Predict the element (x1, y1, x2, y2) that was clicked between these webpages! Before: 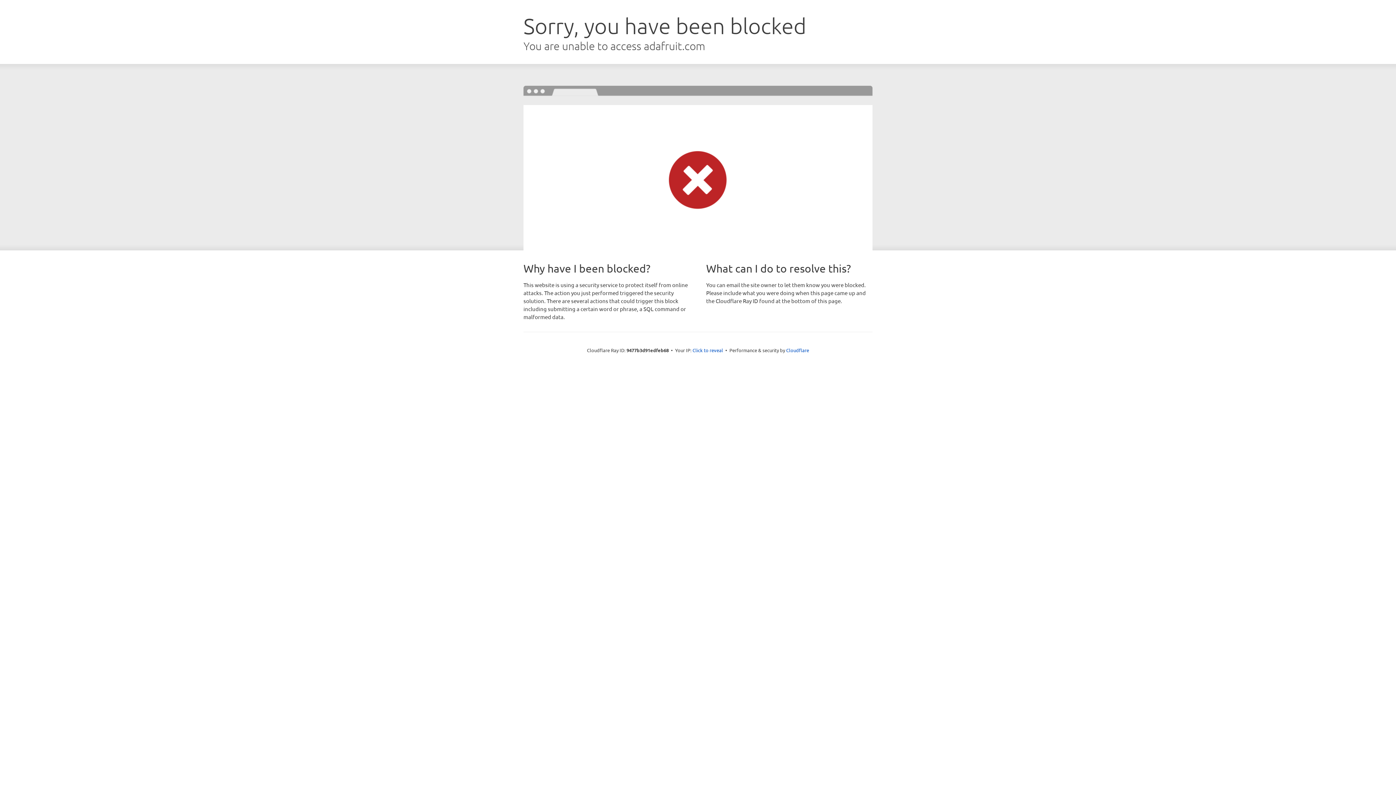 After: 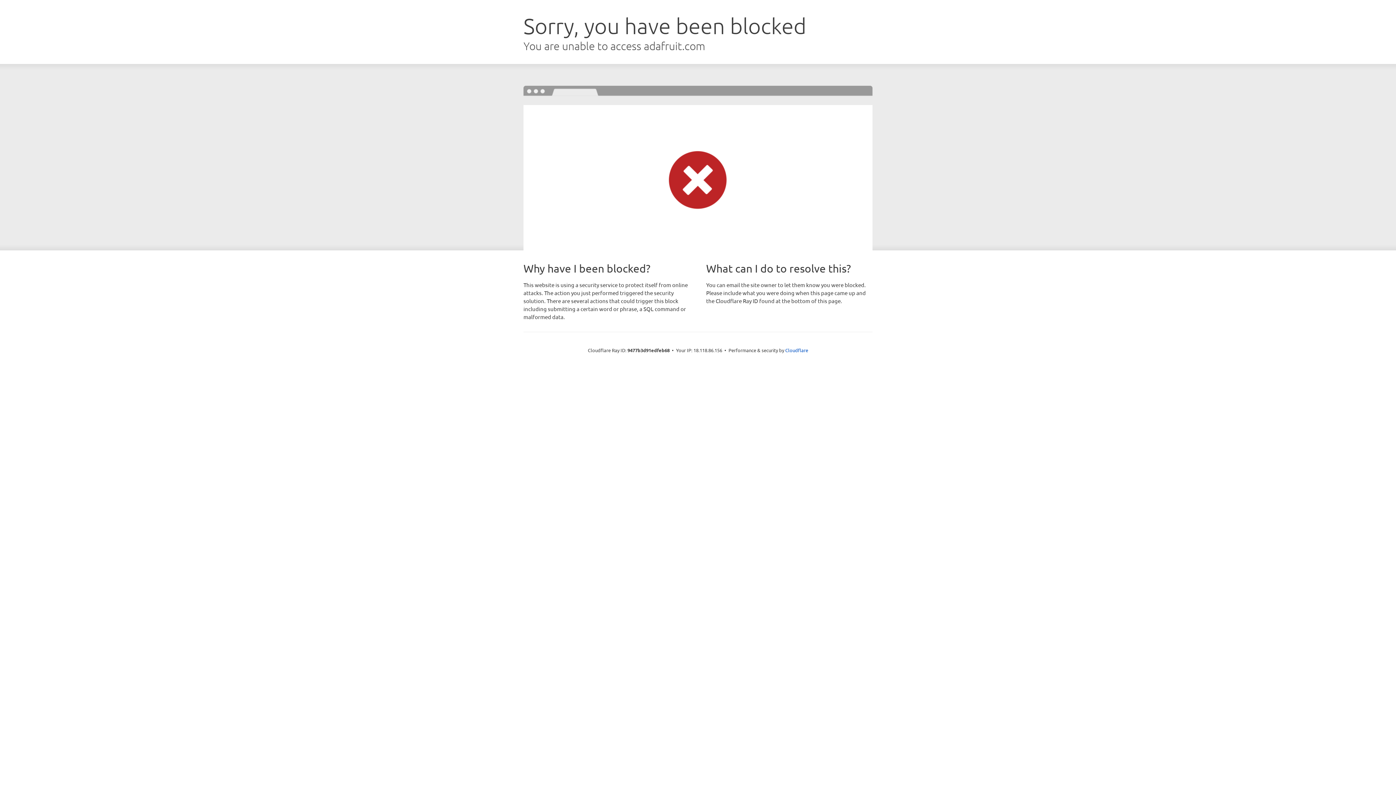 Action: label: Click to reveal bbox: (692, 346, 723, 353)